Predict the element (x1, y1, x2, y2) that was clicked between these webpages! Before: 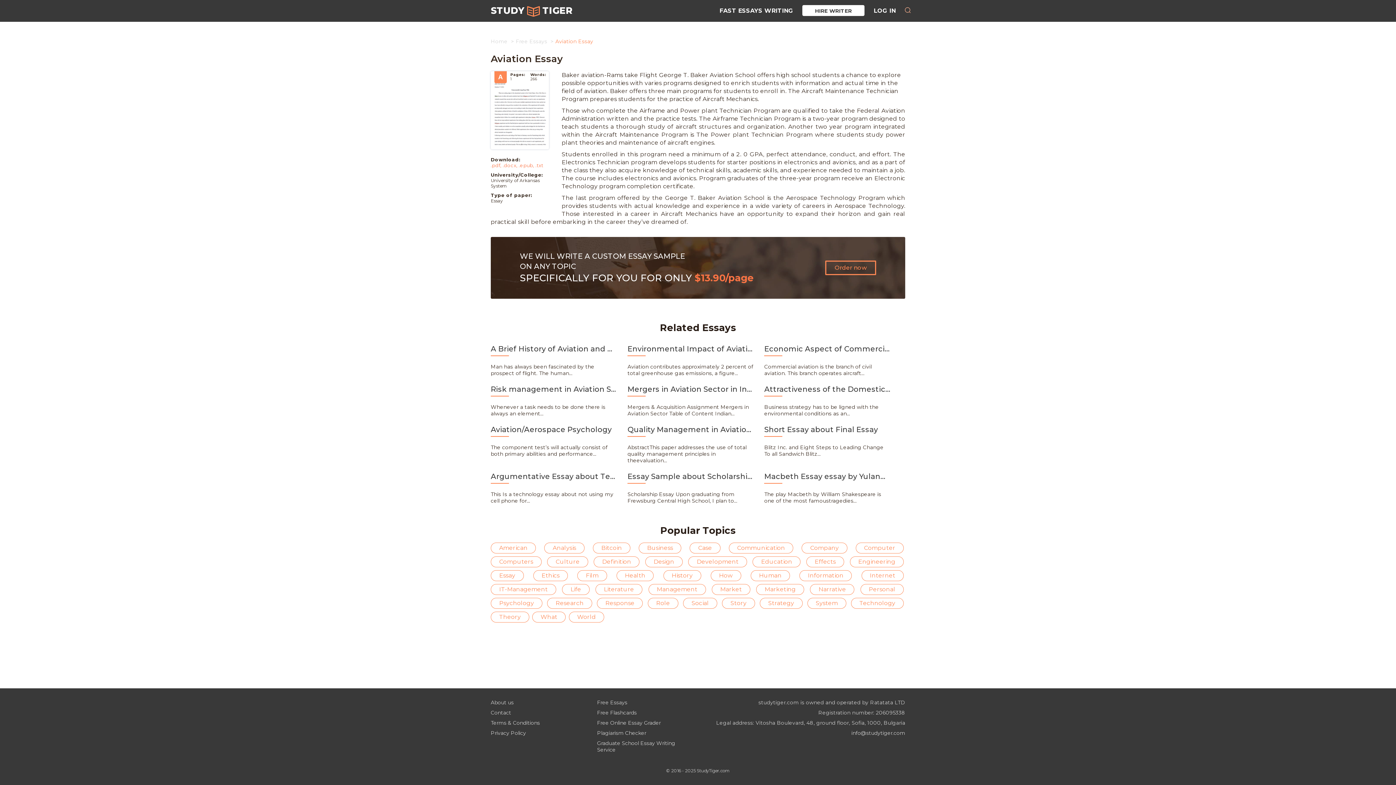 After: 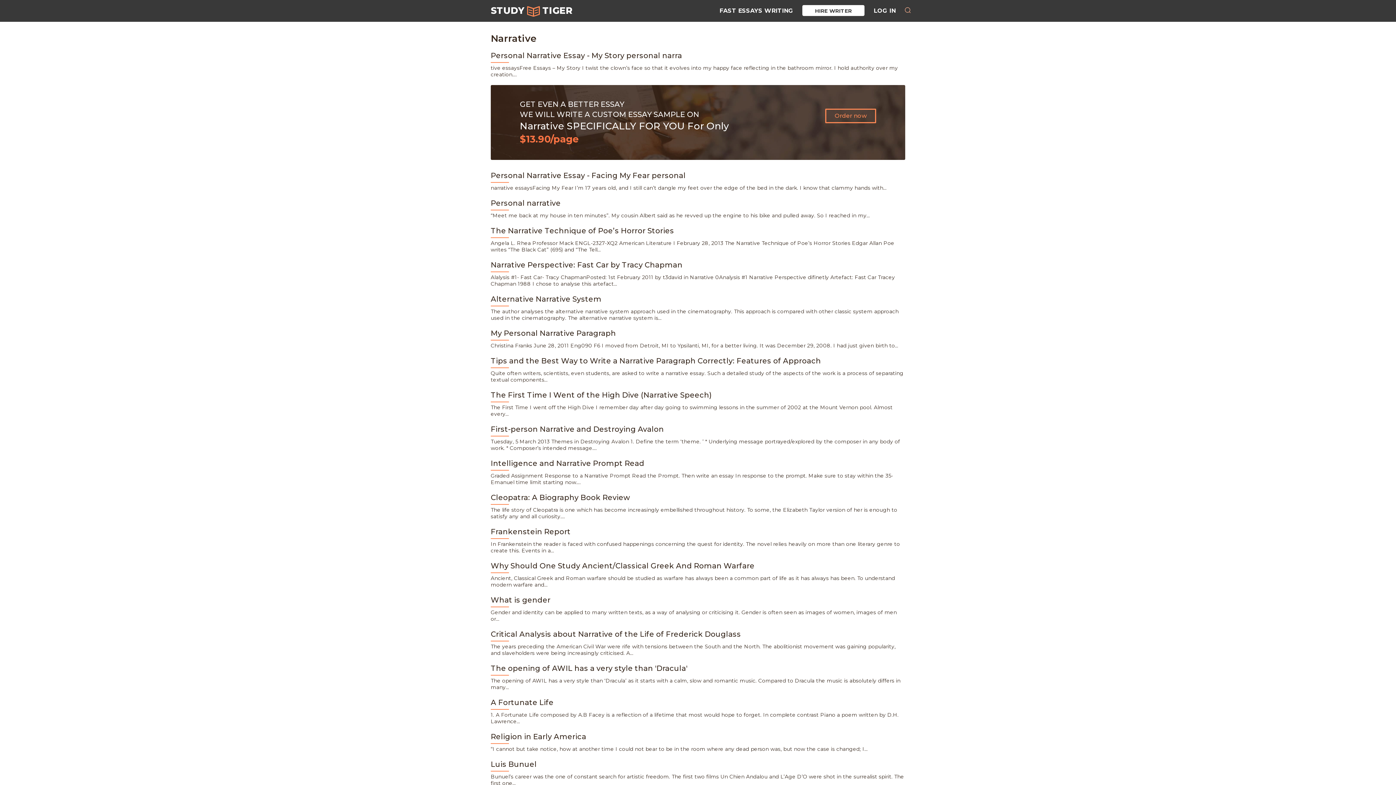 Action: label: Narrative (462 items) bbox: (810, 584, 854, 595)